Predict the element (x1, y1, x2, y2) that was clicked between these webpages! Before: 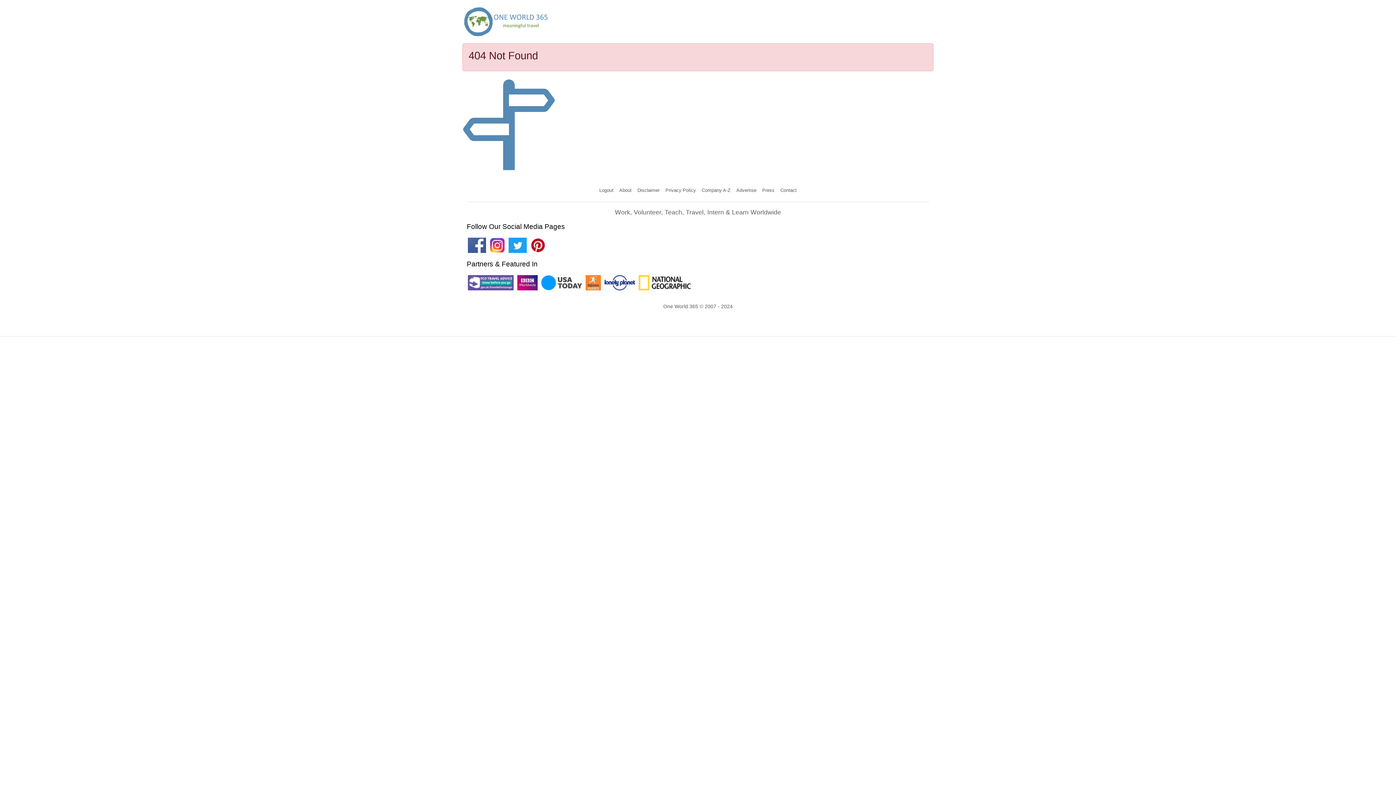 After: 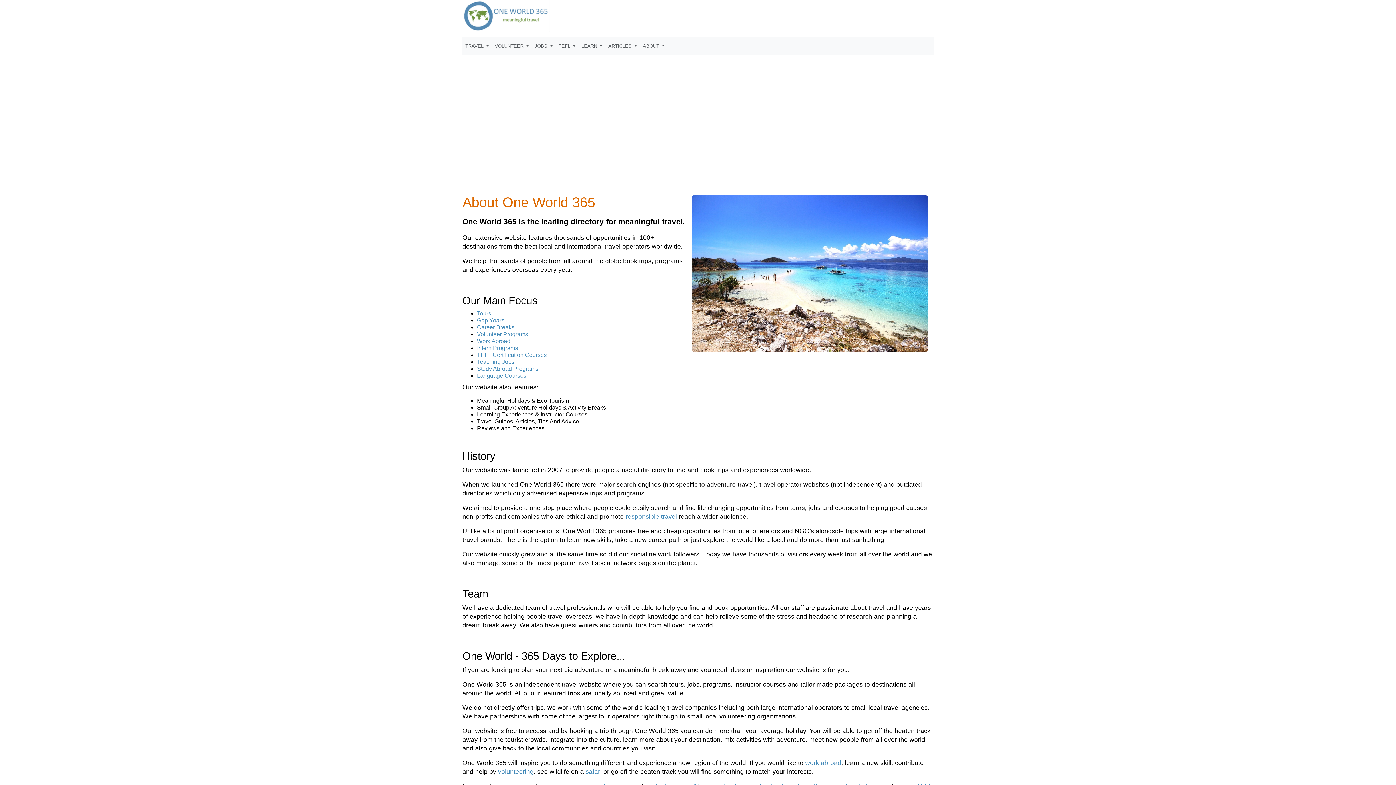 Action: bbox: (616, 184, 634, 196) label: About